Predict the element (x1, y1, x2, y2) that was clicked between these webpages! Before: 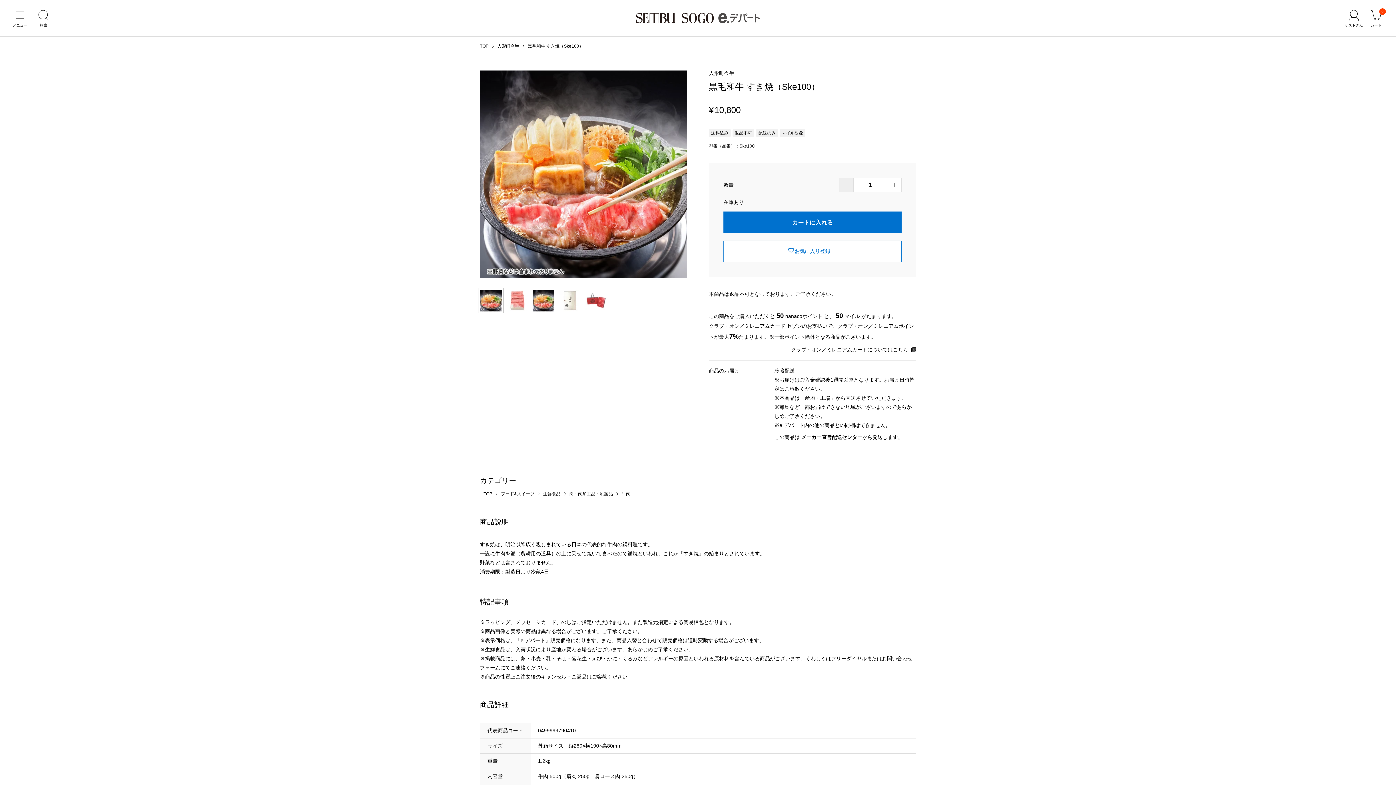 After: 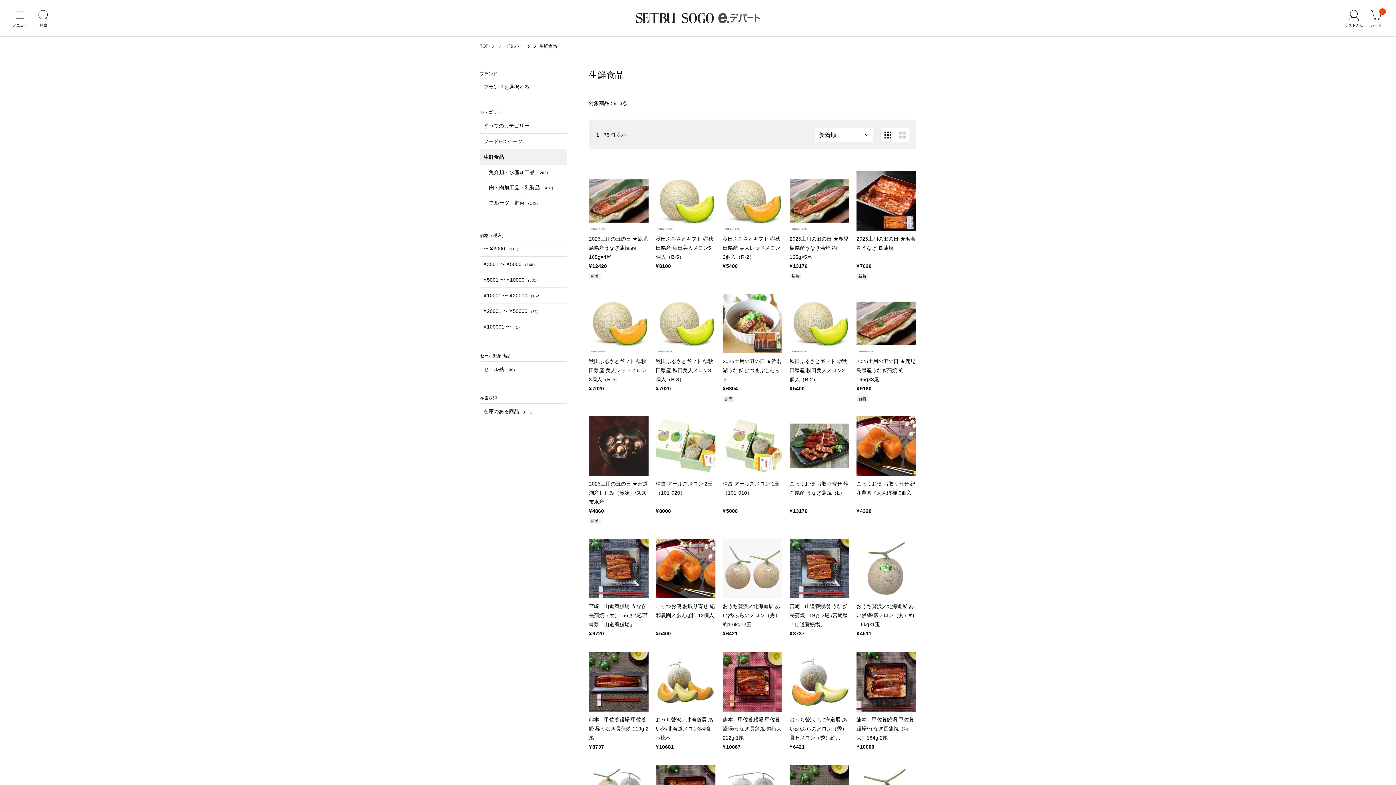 Action: label: 生鮮食品 bbox: (543, 491, 560, 496)